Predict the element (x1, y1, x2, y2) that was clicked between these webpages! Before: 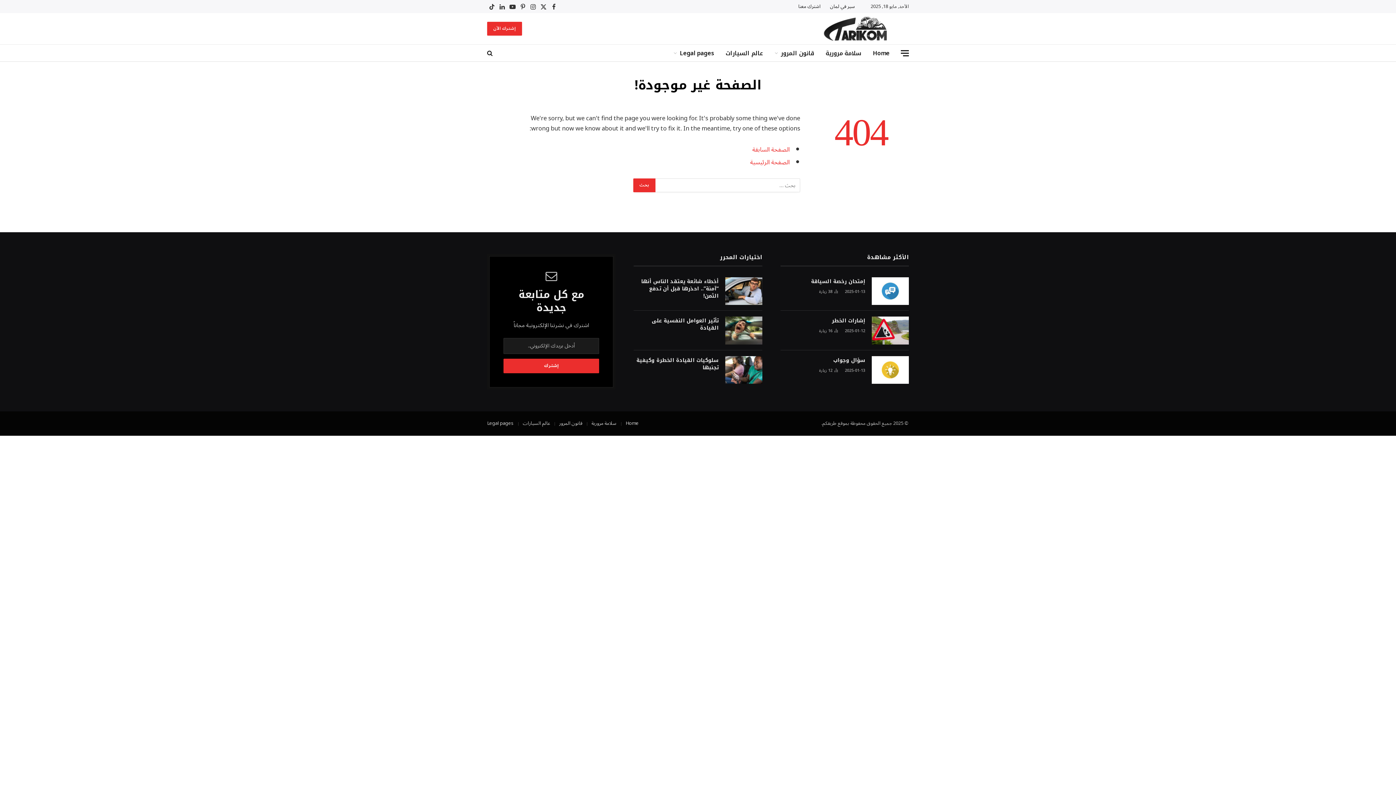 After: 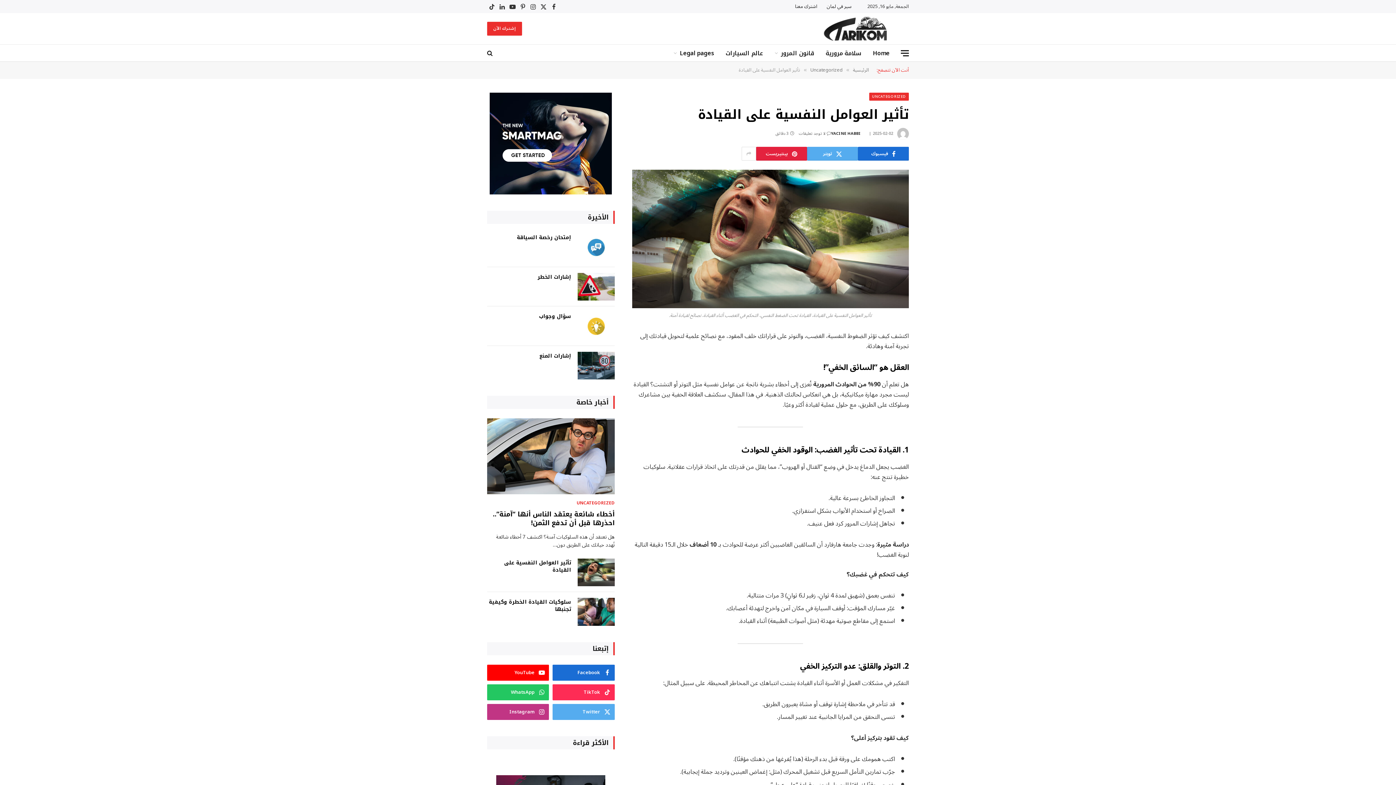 Action: bbox: (725, 316, 762, 344)